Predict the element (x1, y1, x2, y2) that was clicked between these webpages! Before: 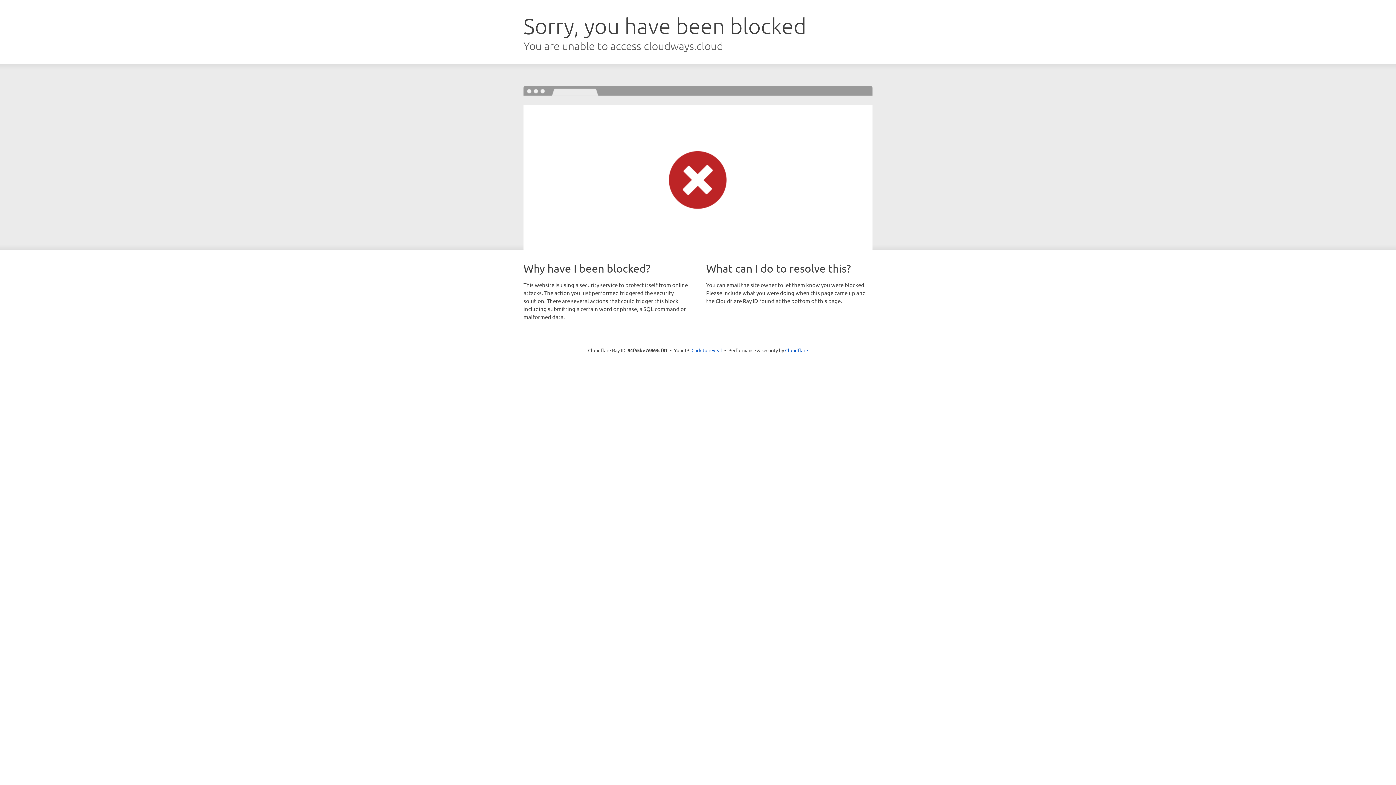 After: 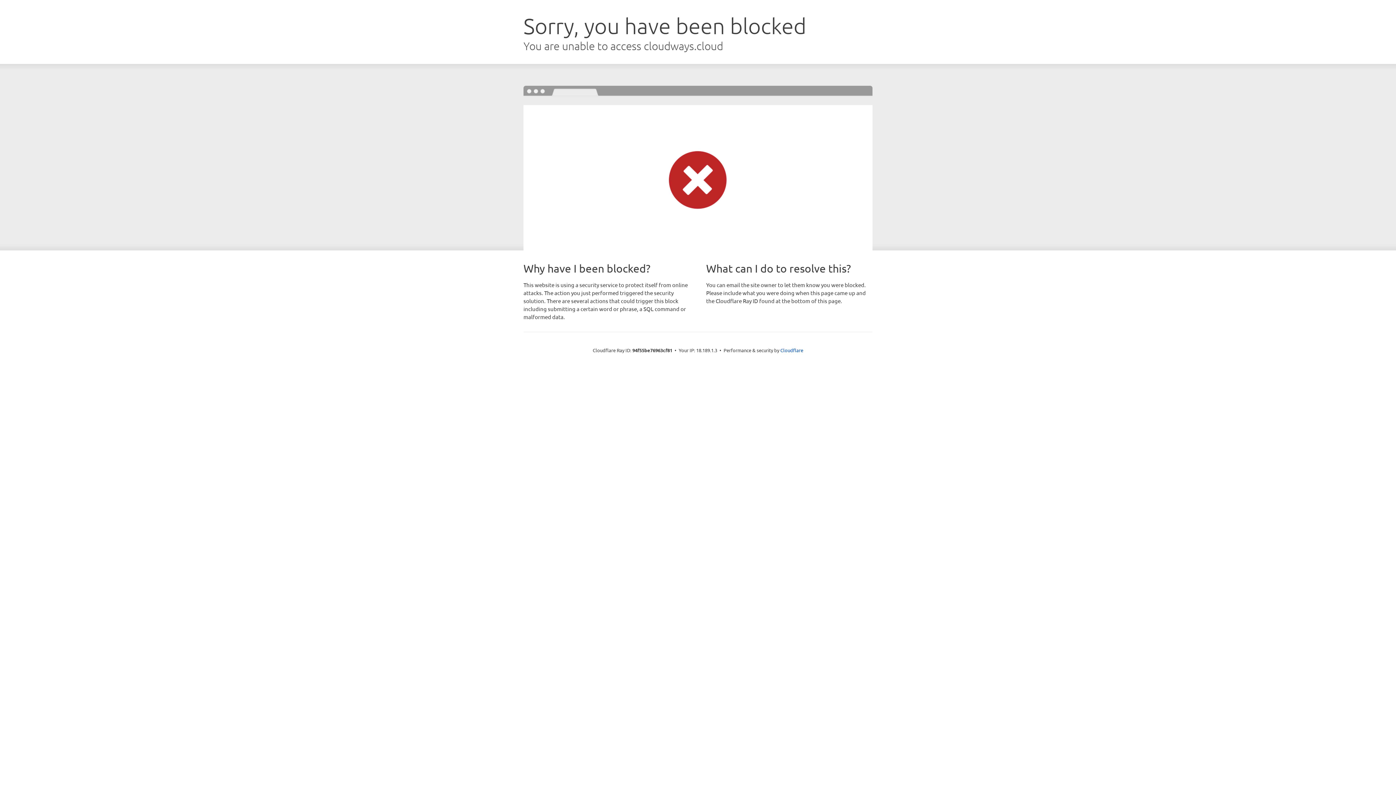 Action: label: Click to reveal bbox: (691, 346, 722, 353)